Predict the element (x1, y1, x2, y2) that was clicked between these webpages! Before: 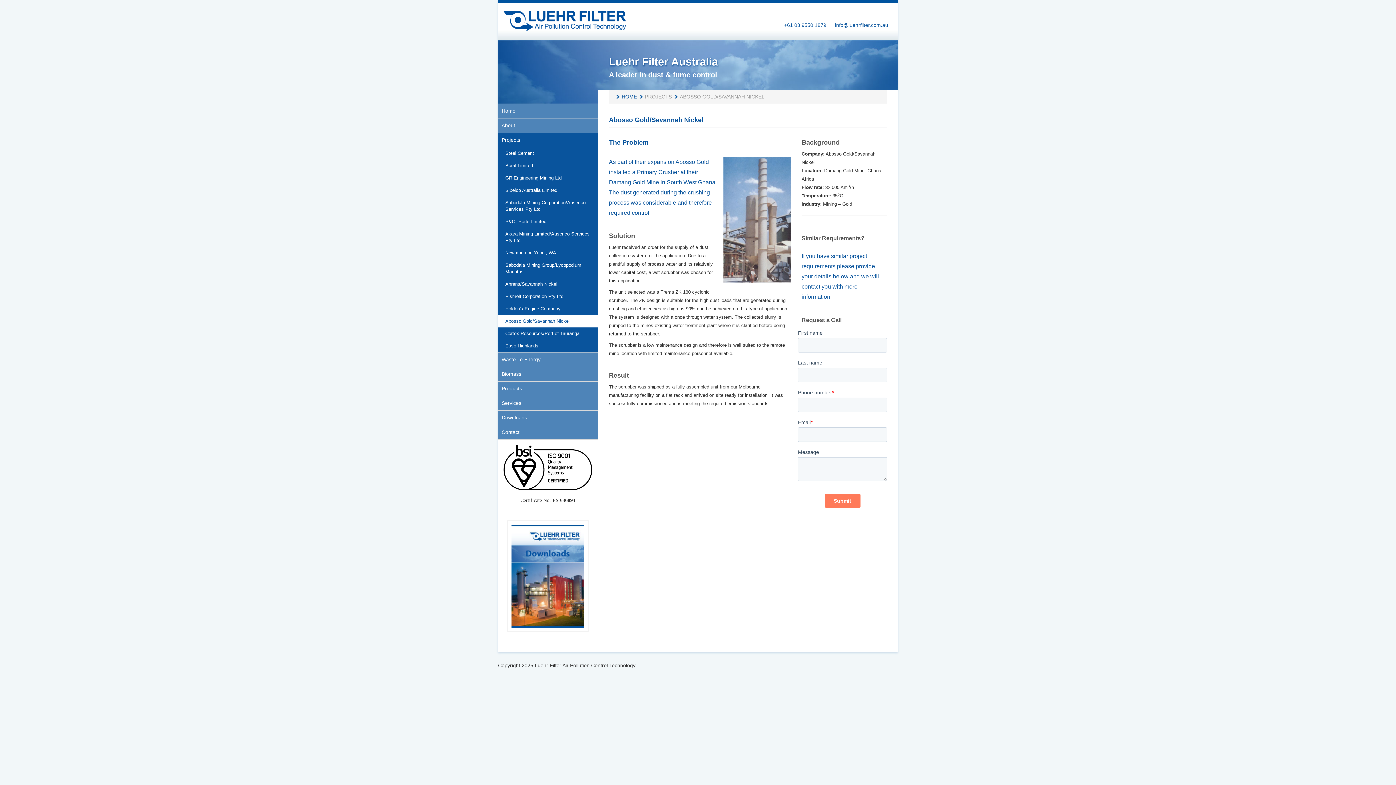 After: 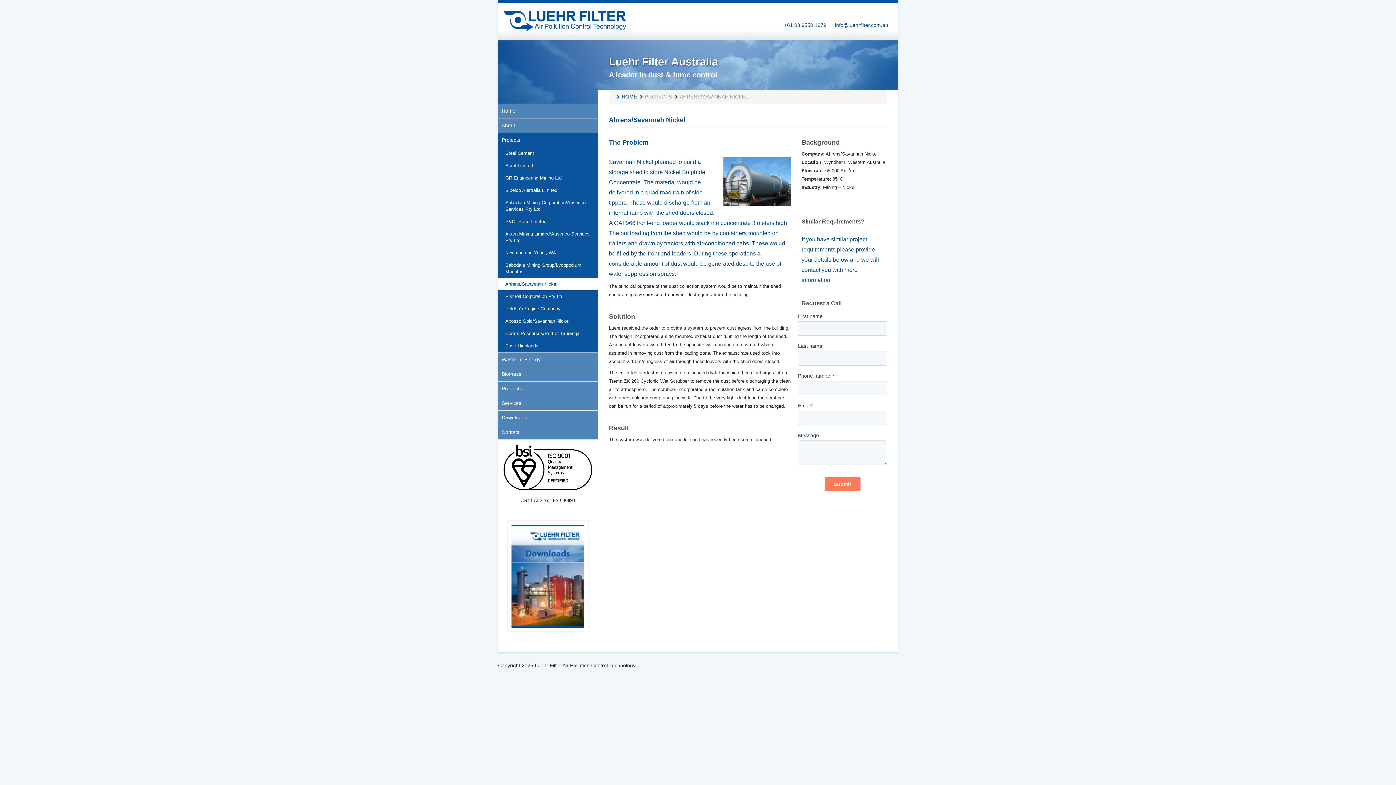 Action: bbox: (498, 278, 598, 290) label: Ahrens/Savannah Nickel